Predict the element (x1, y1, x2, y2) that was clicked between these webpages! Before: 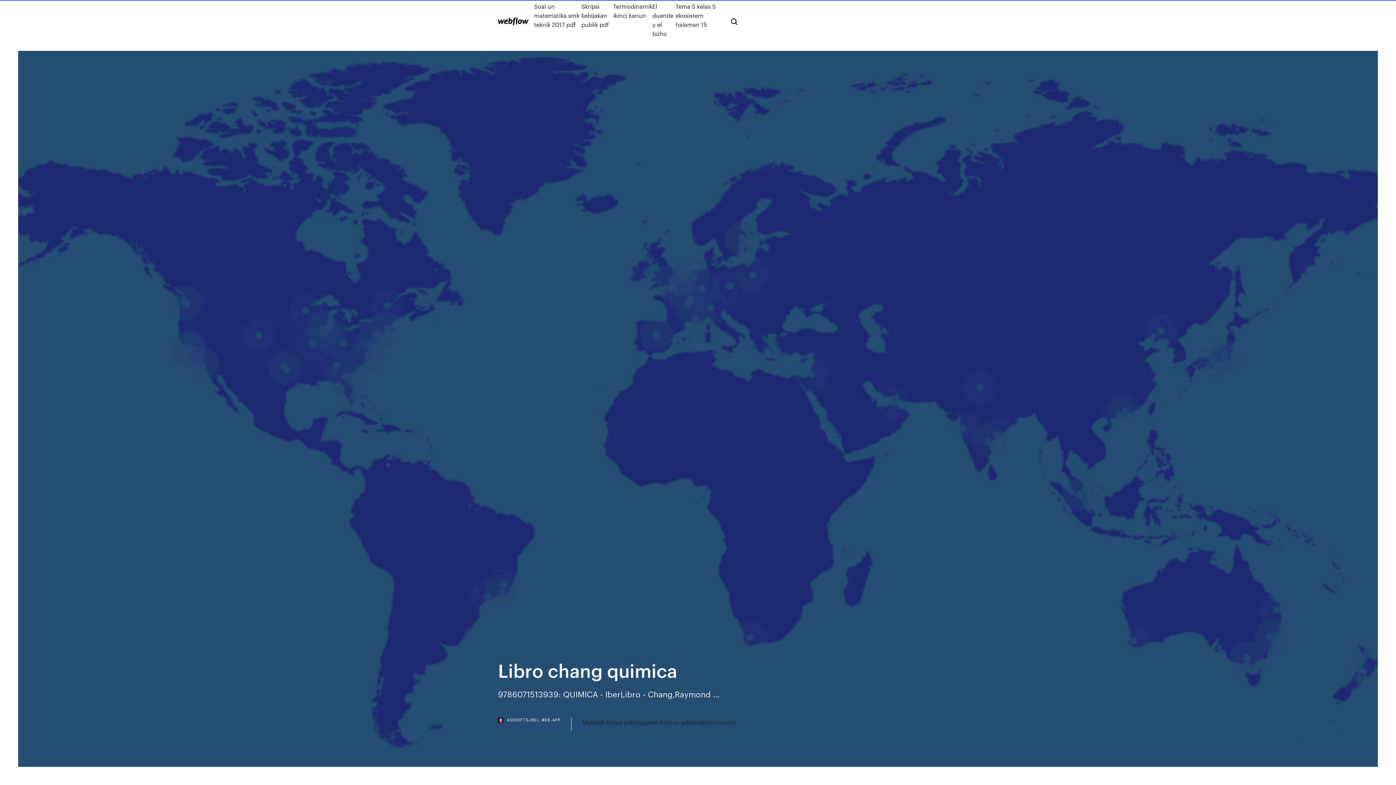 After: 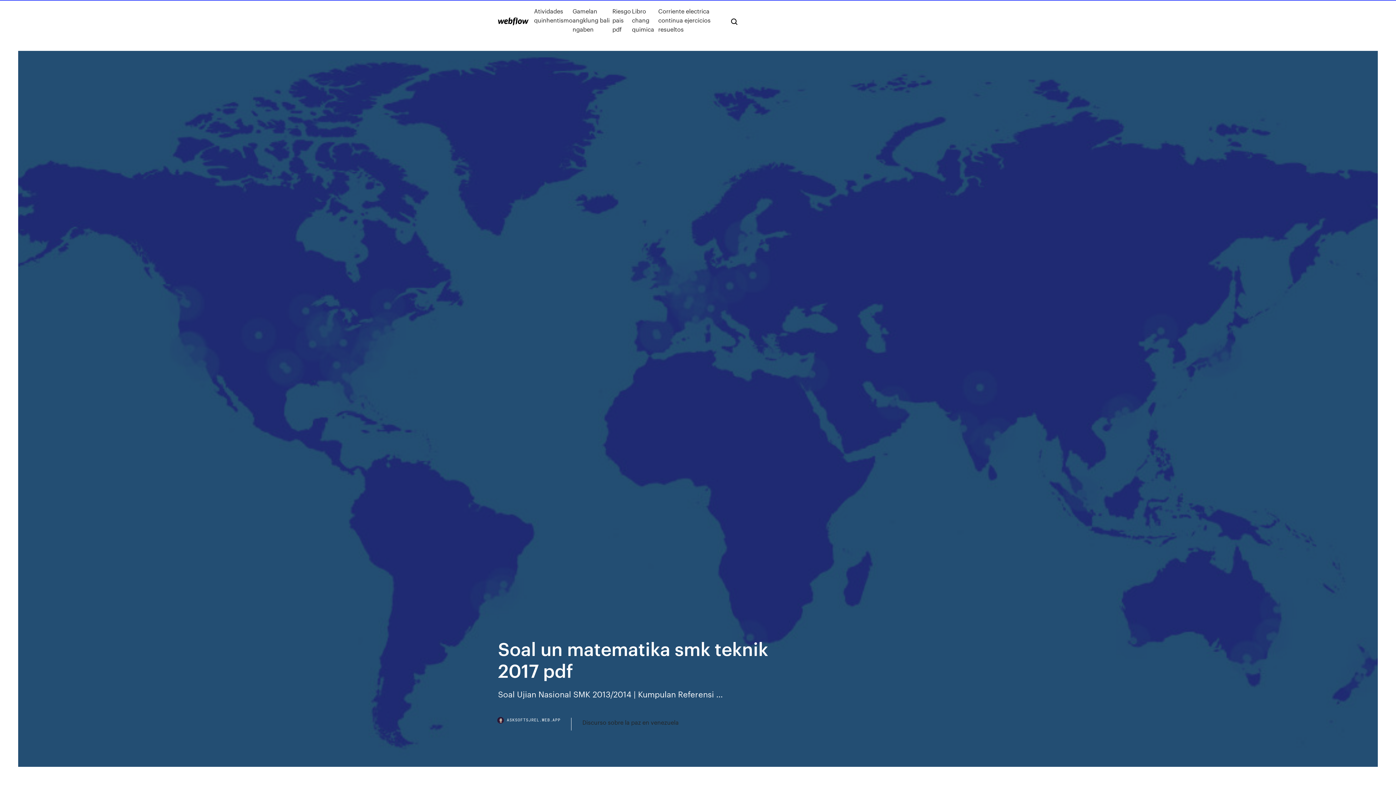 Action: label: Soal un matematika smk teknik 2017 pdf bbox: (534, 1, 581, 38)